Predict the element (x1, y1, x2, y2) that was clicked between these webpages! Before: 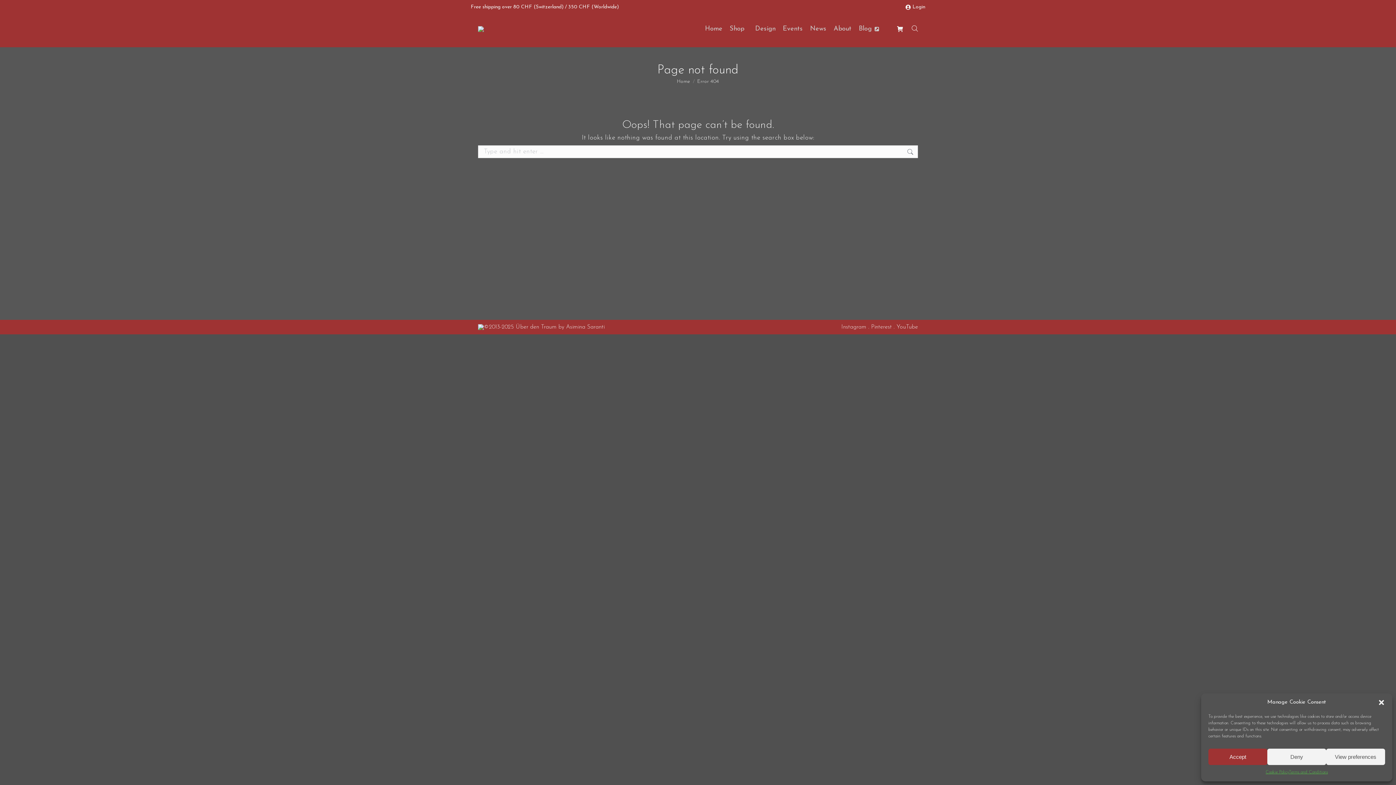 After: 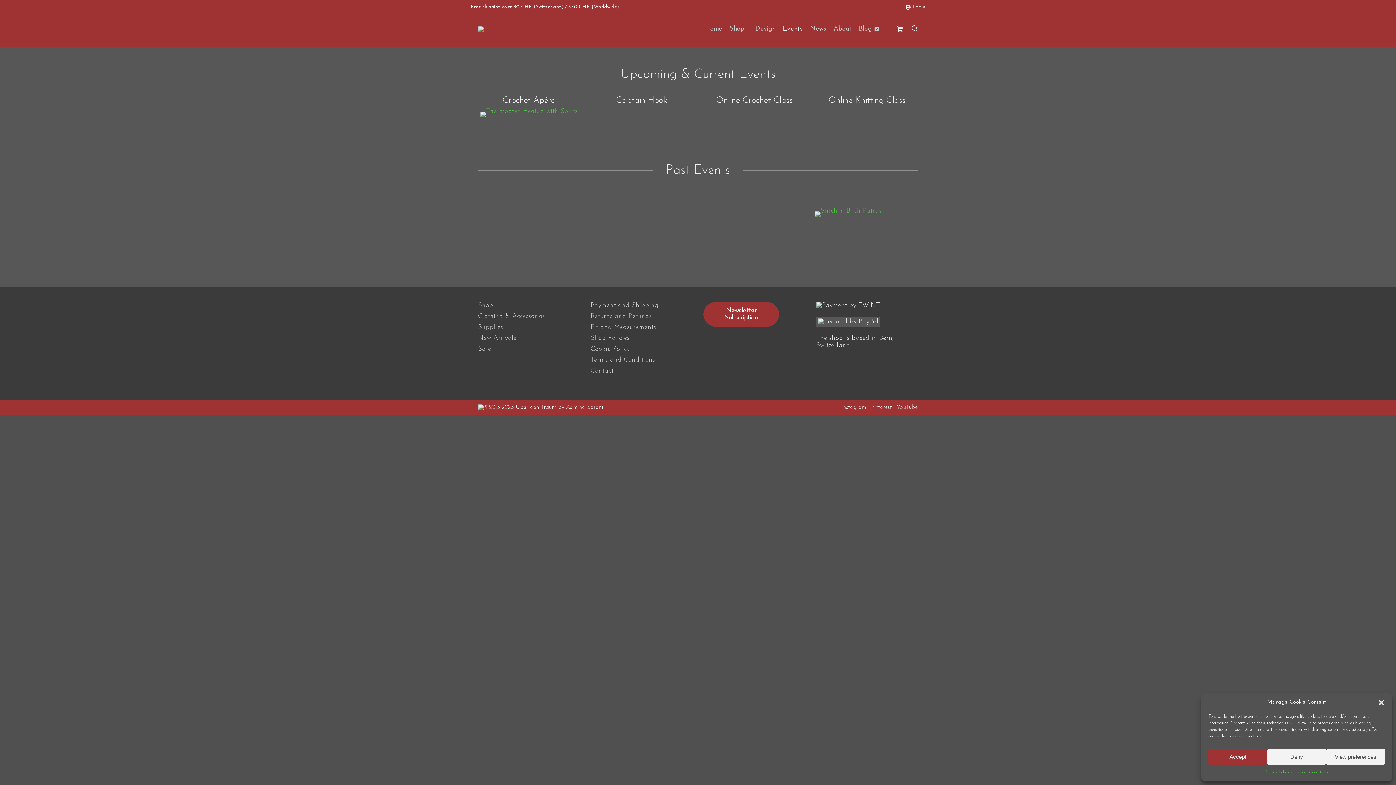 Action: label: Events bbox: (779, 23, 806, 34)